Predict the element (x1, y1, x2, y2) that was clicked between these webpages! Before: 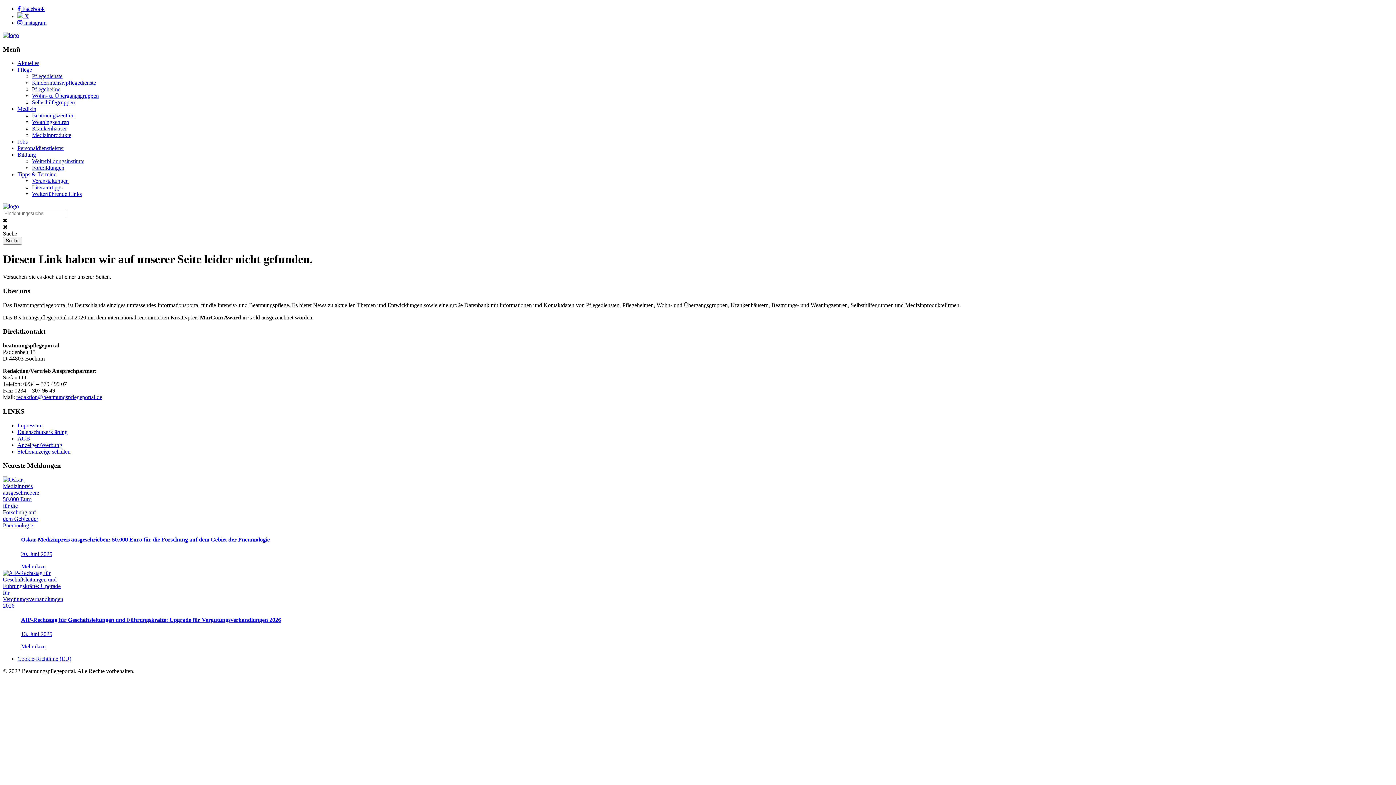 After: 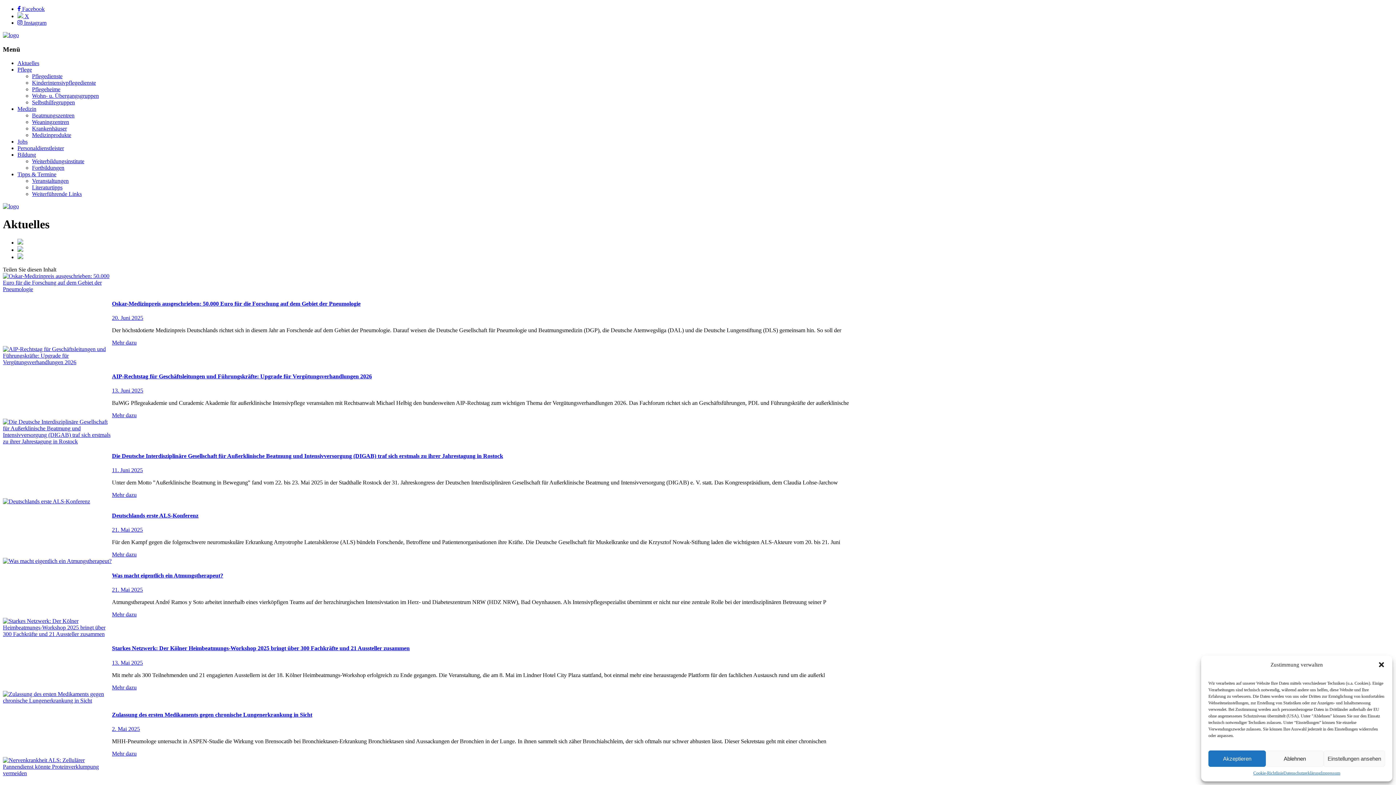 Action: bbox: (17, 60, 39, 66) label: Aktuelles